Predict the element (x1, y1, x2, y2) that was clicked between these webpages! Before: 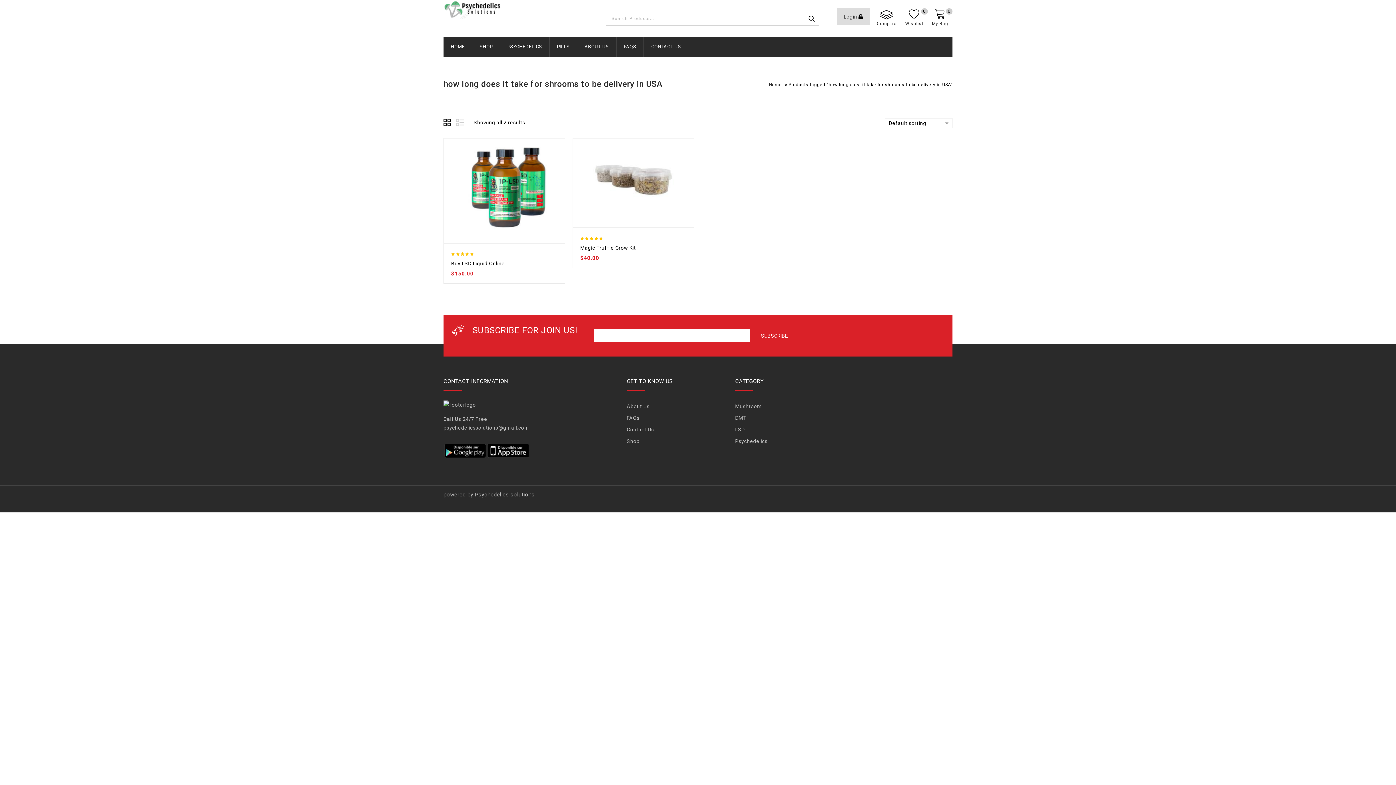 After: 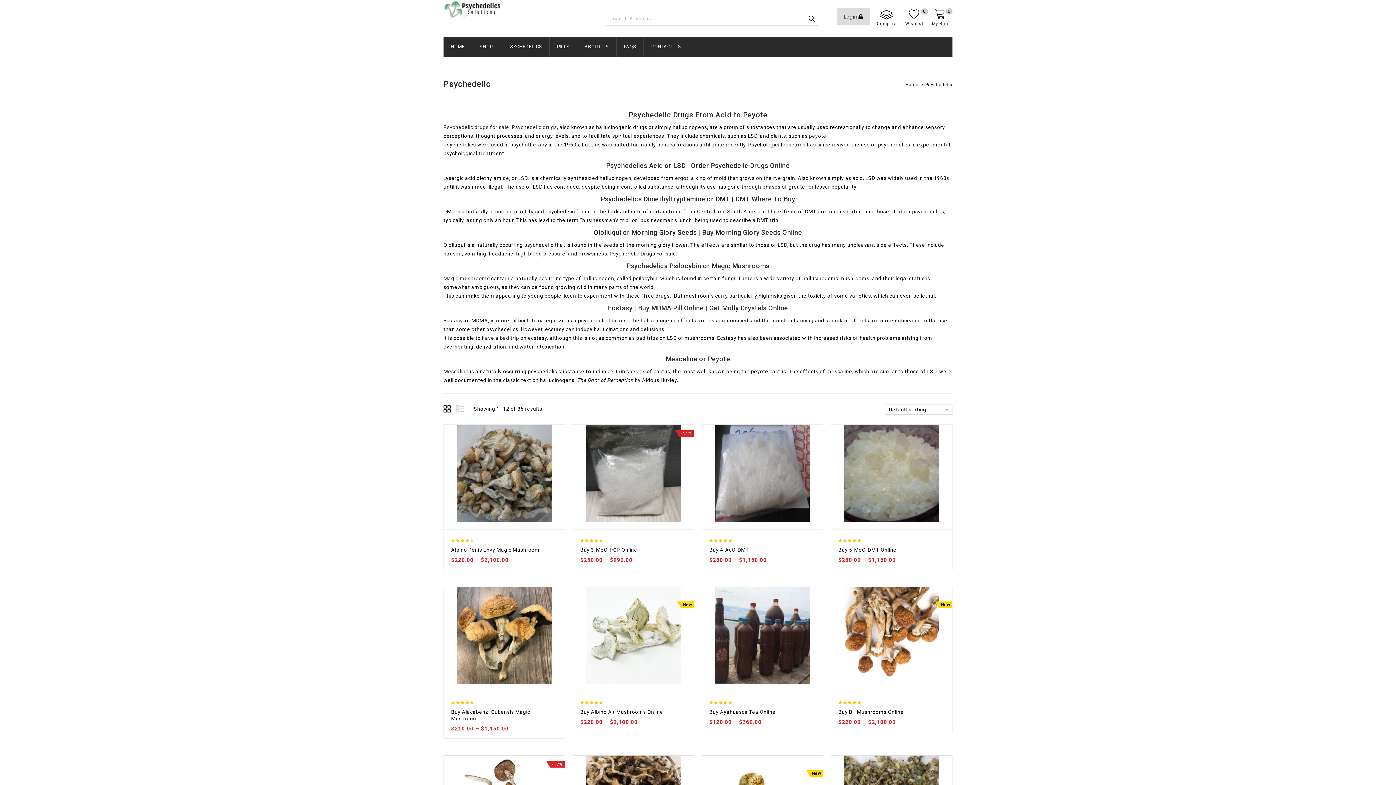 Action: bbox: (500, 36, 549, 57) label: PSYCHEDELICS